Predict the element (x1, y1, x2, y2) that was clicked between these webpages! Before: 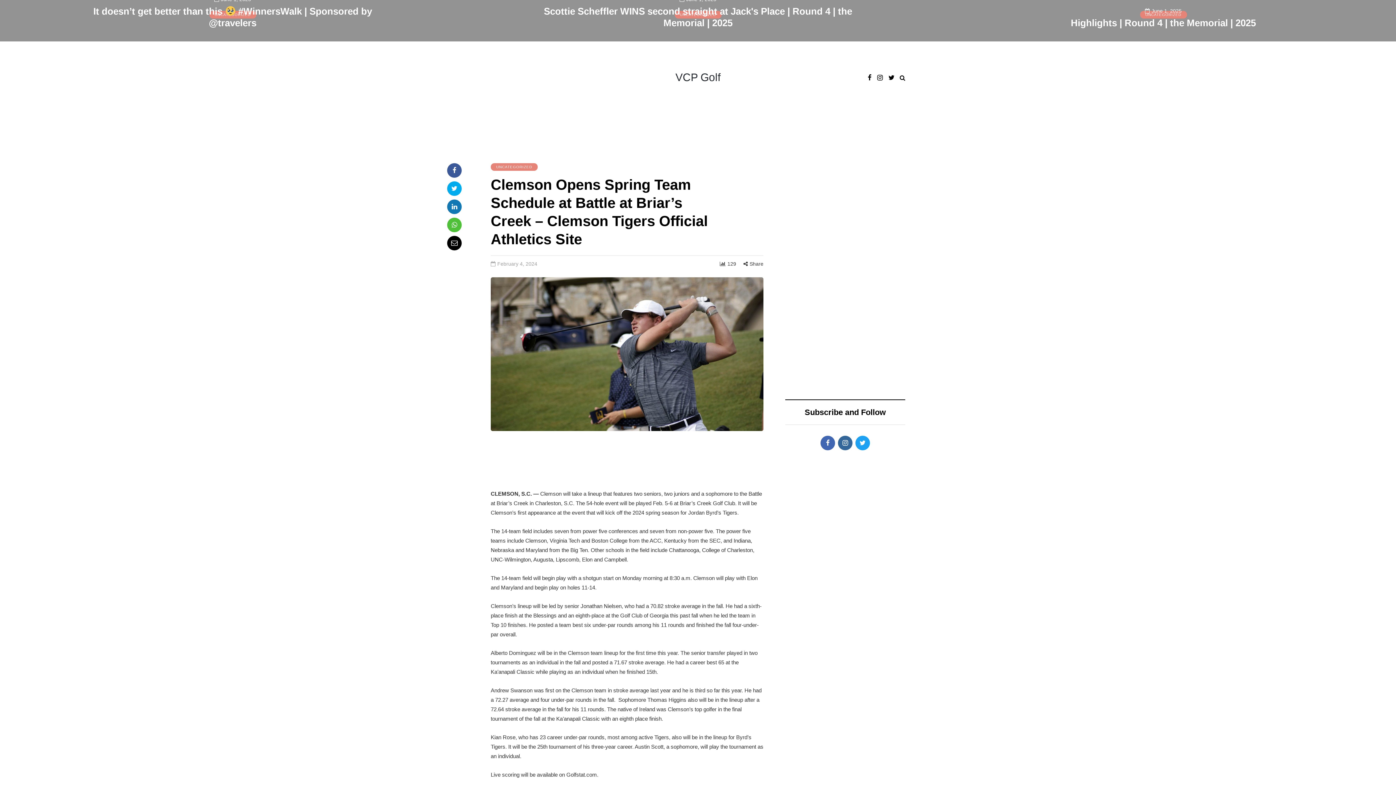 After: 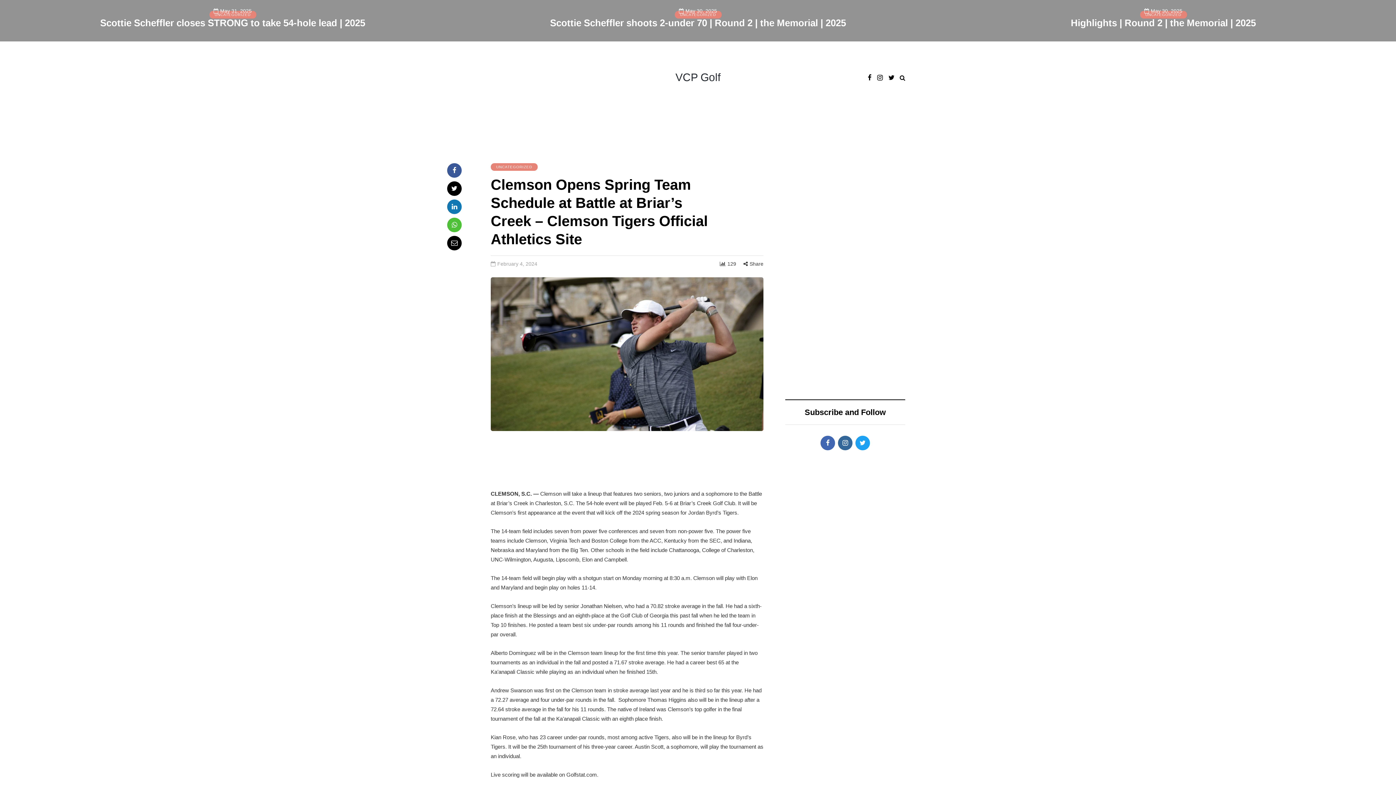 Action: bbox: (447, 181, 461, 196)